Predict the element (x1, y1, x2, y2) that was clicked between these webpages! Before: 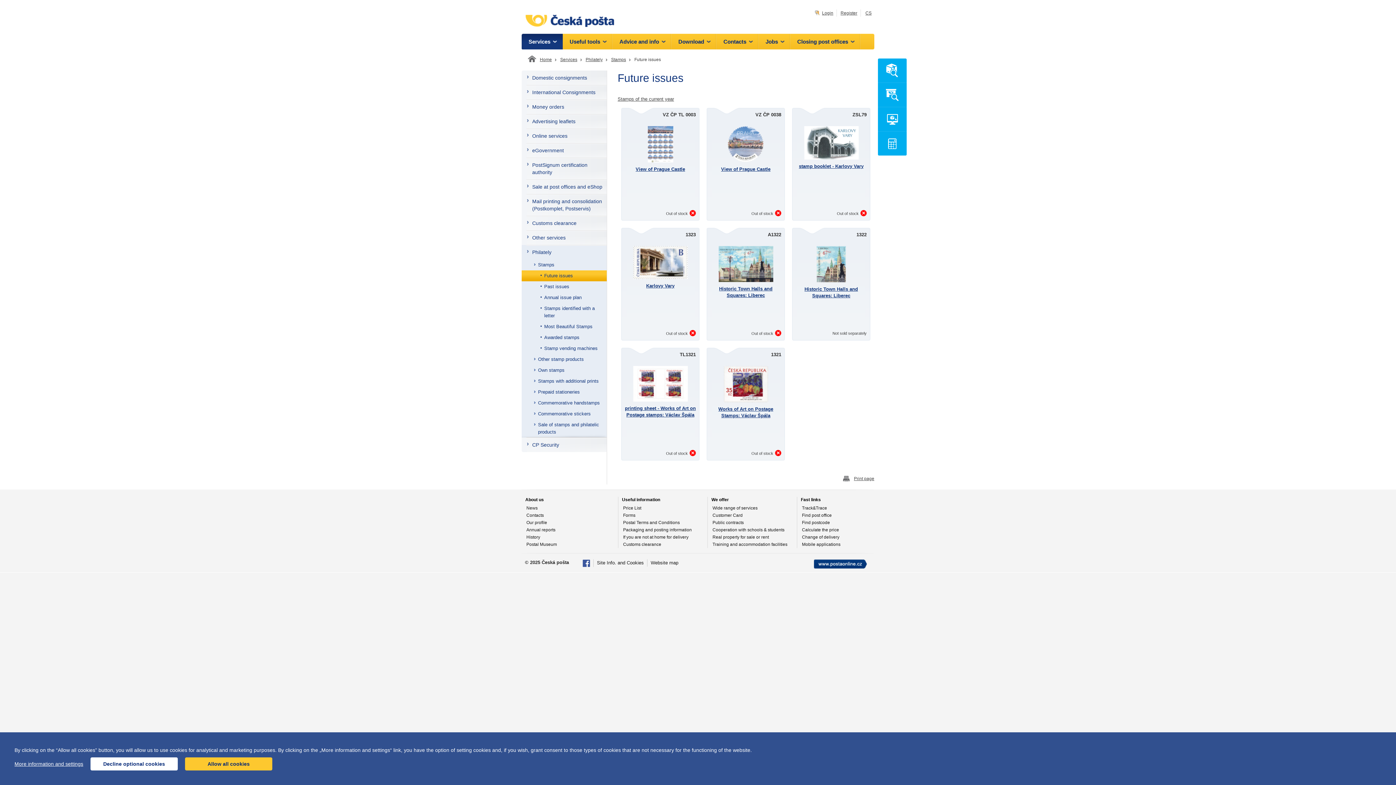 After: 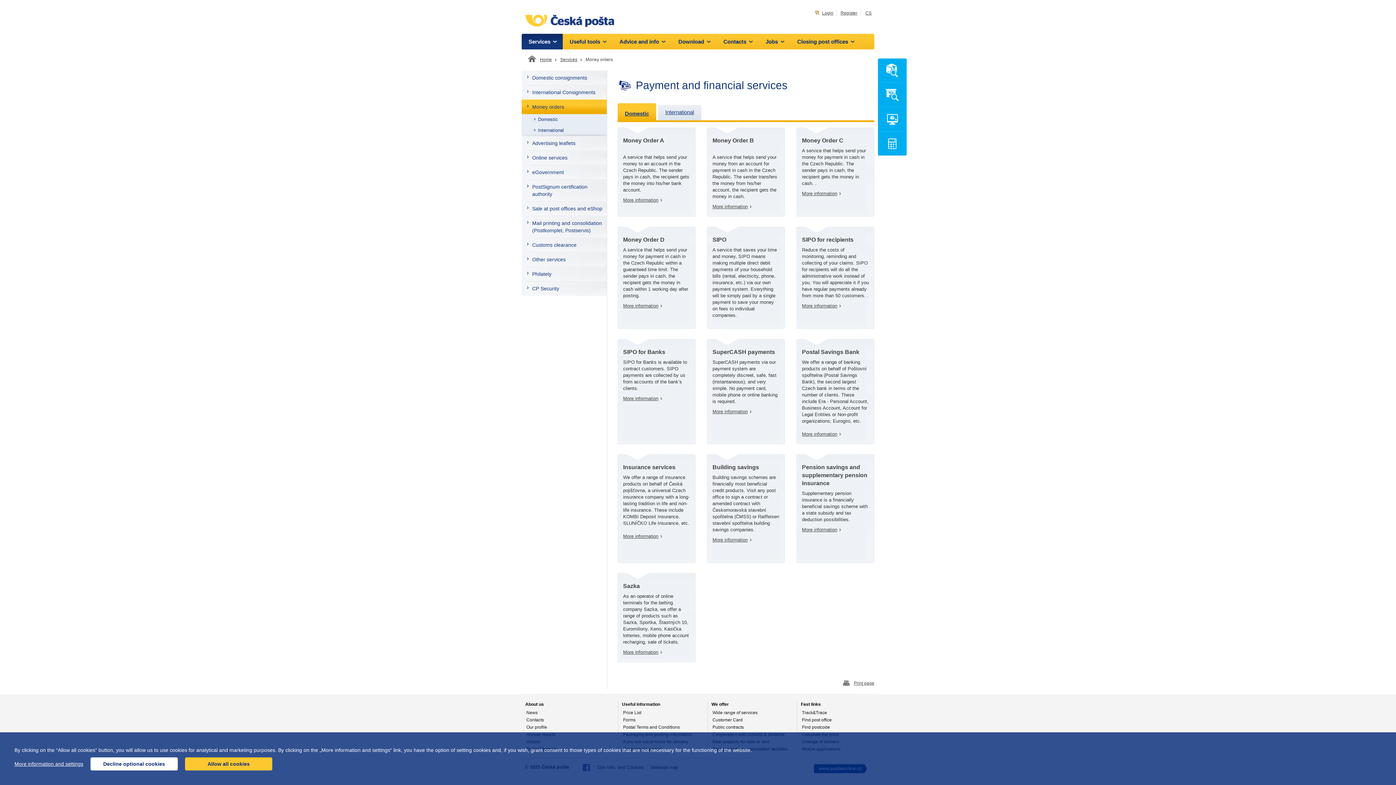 Action: label: Money orders bbox: (521, 99, 606, 114)